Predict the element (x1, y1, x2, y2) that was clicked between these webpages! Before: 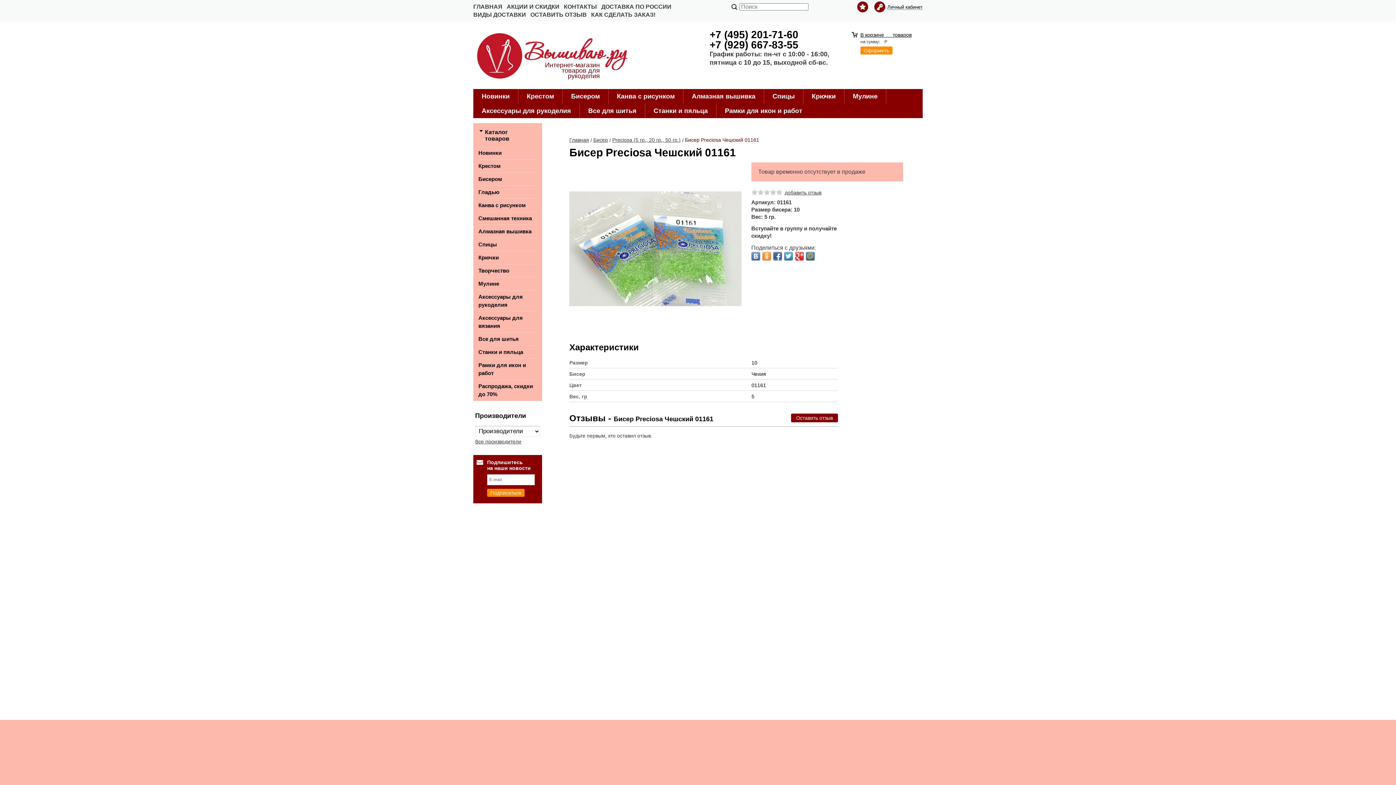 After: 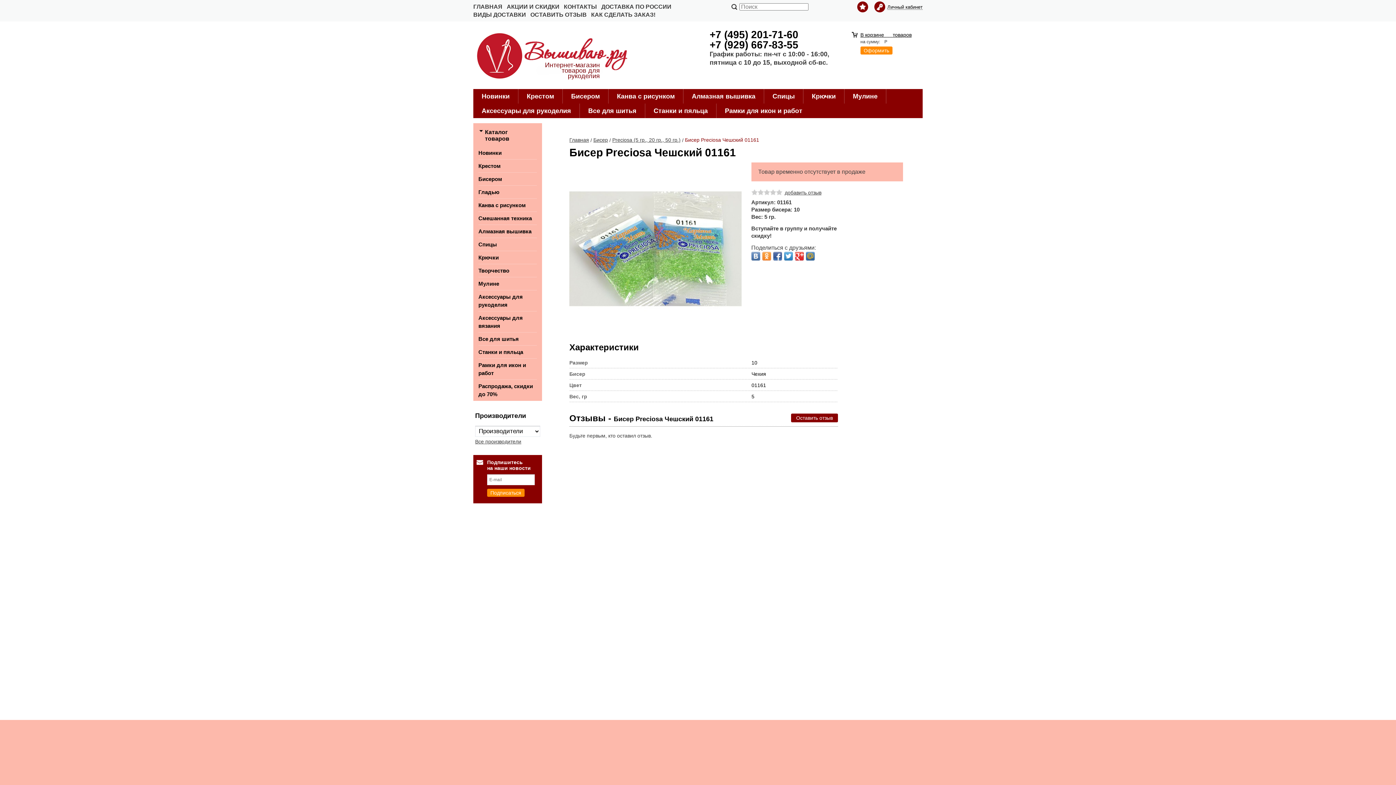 Action: bbox: (795, 251, 803, 260)